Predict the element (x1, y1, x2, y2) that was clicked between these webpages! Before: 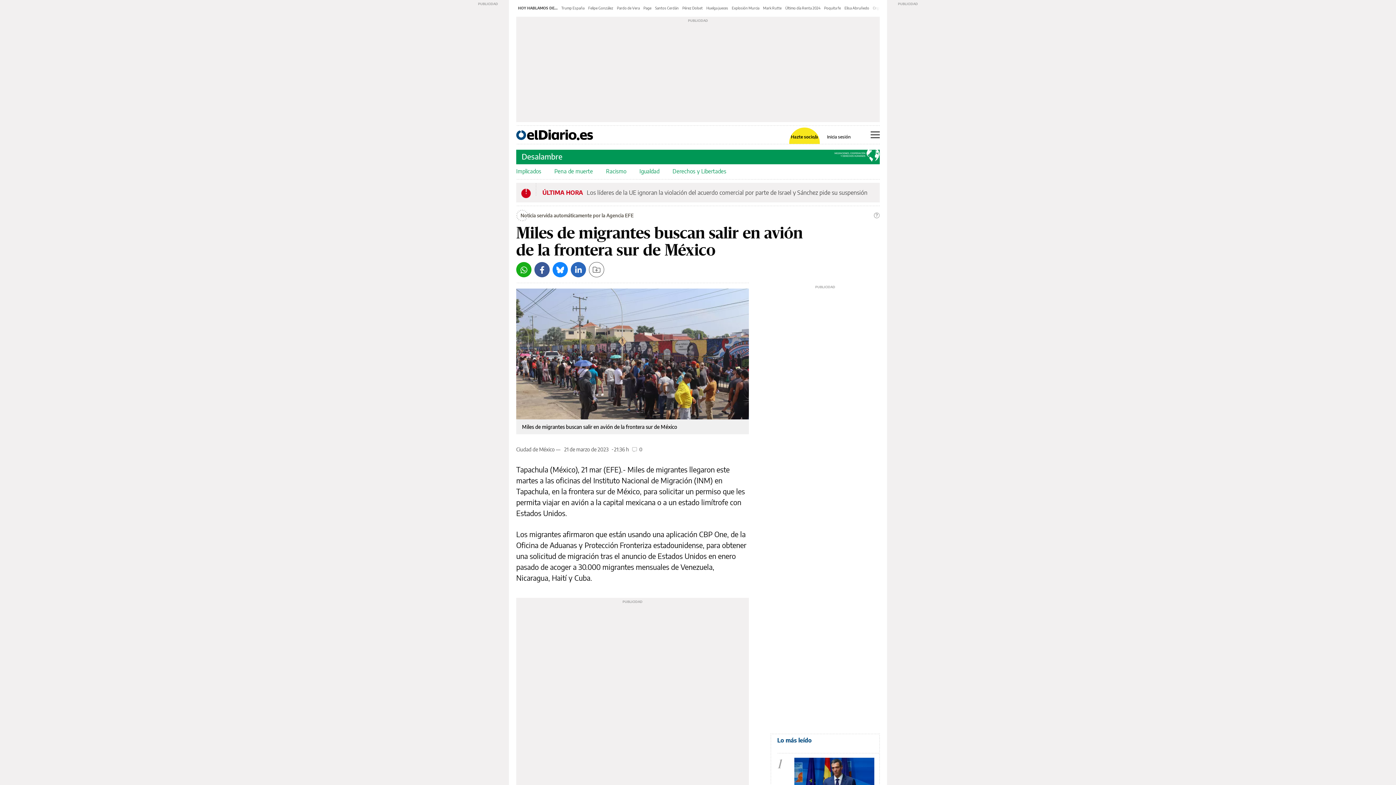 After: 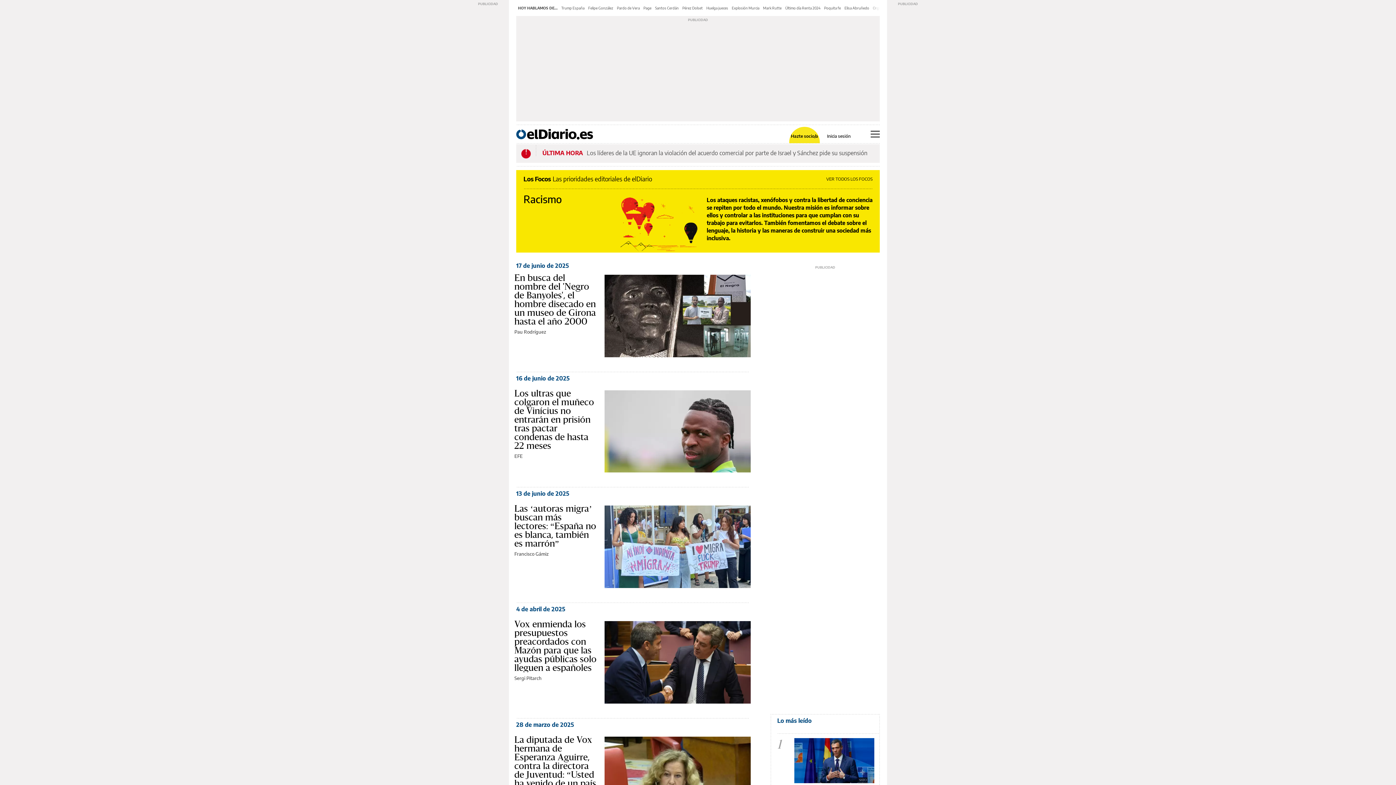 Action: label: Racismo bbox: (606, 164, 626, 178)